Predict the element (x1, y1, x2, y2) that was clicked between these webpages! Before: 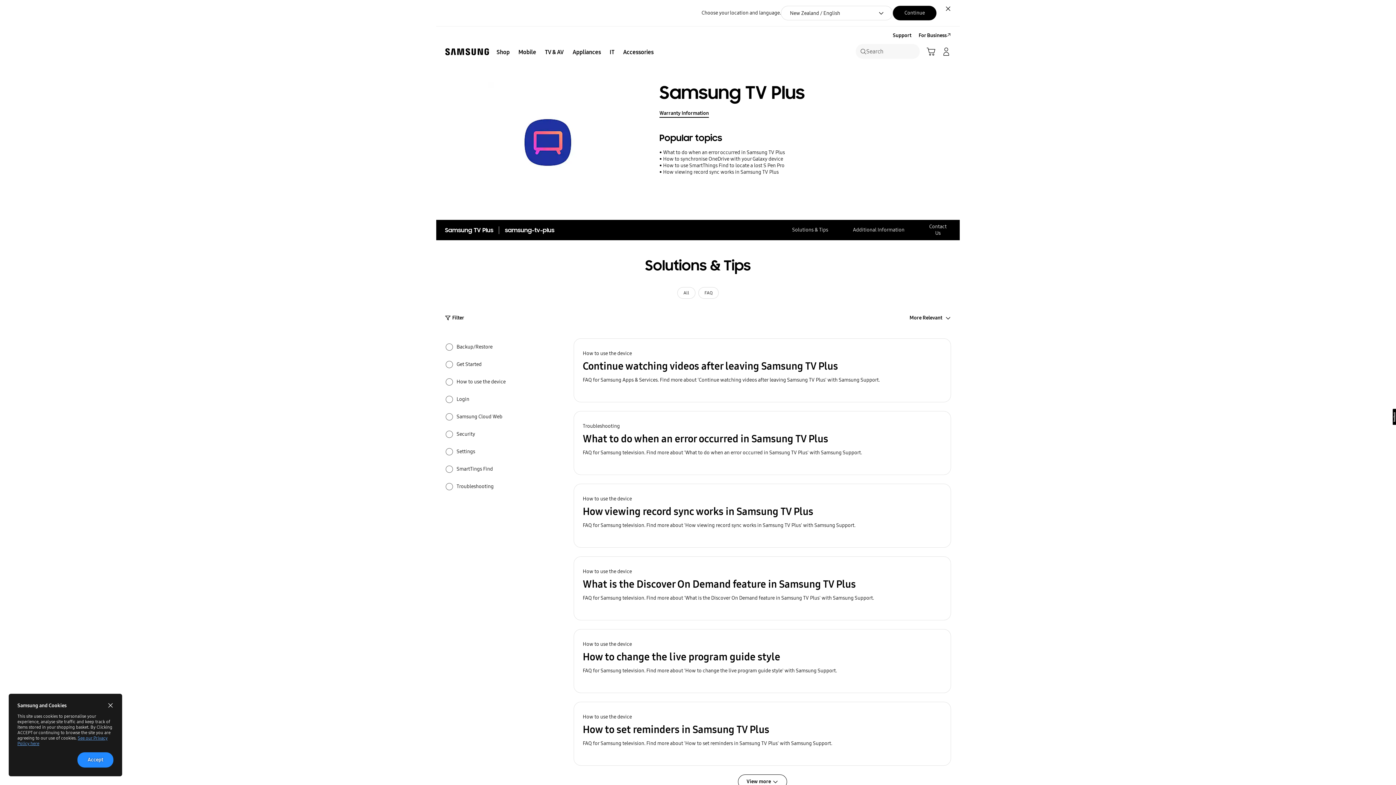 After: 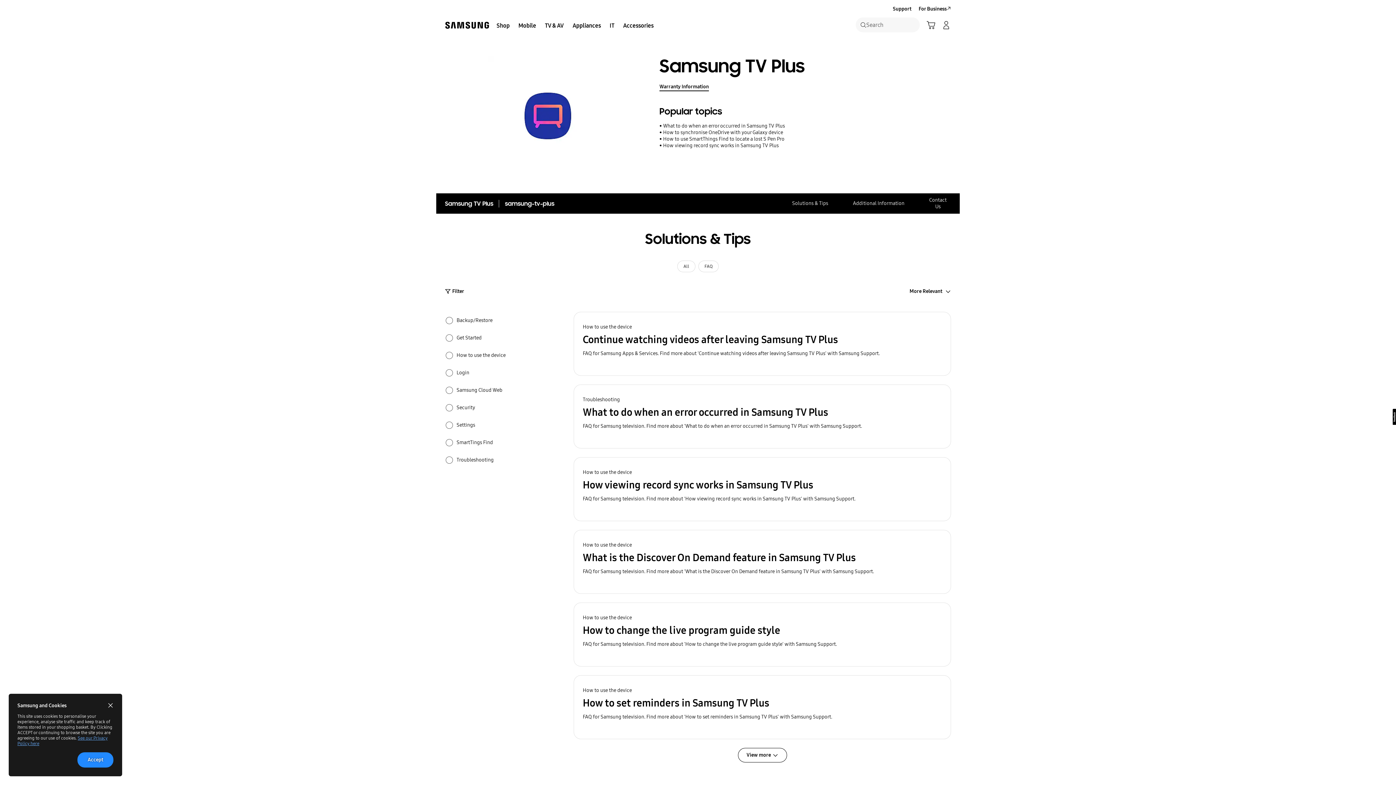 Action: bbox: (942, 2, 954, 14) label: Close